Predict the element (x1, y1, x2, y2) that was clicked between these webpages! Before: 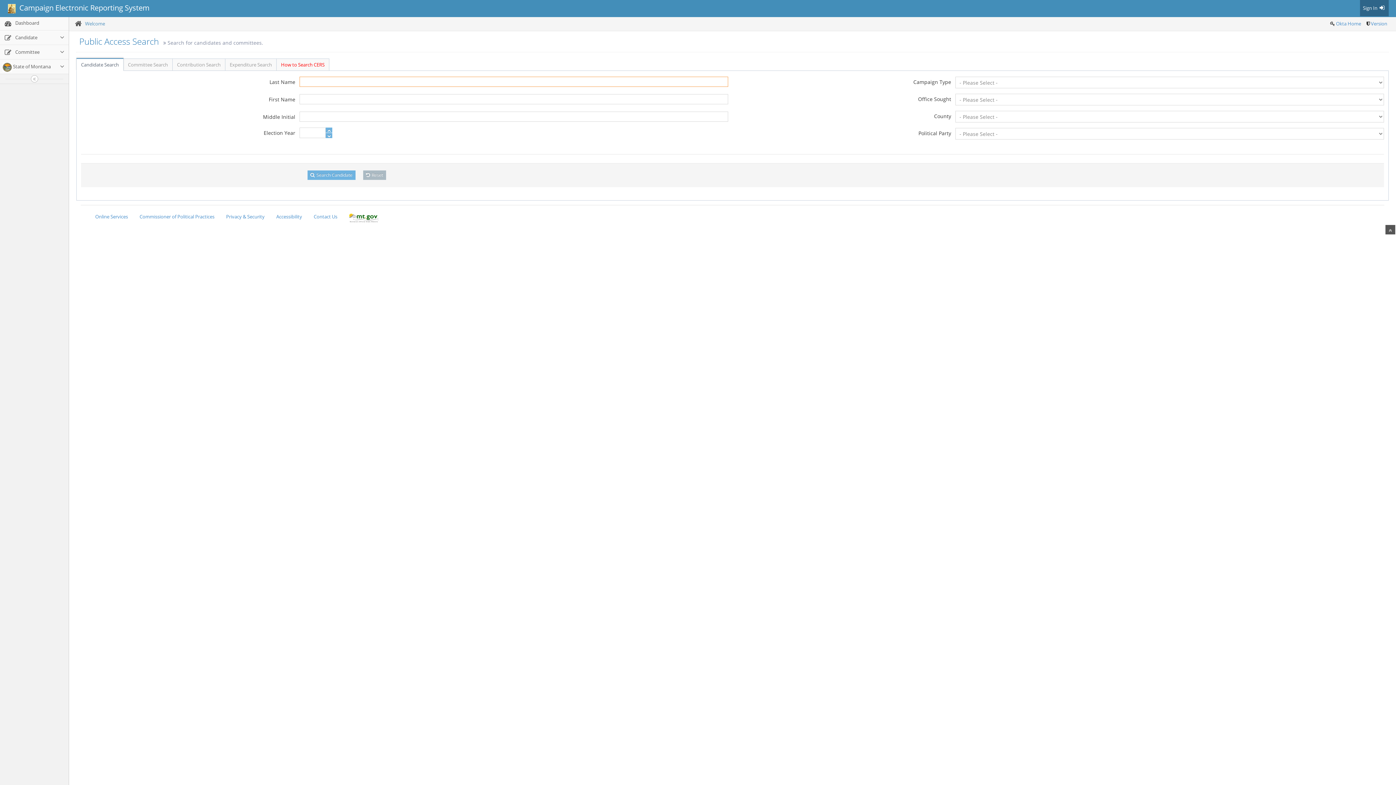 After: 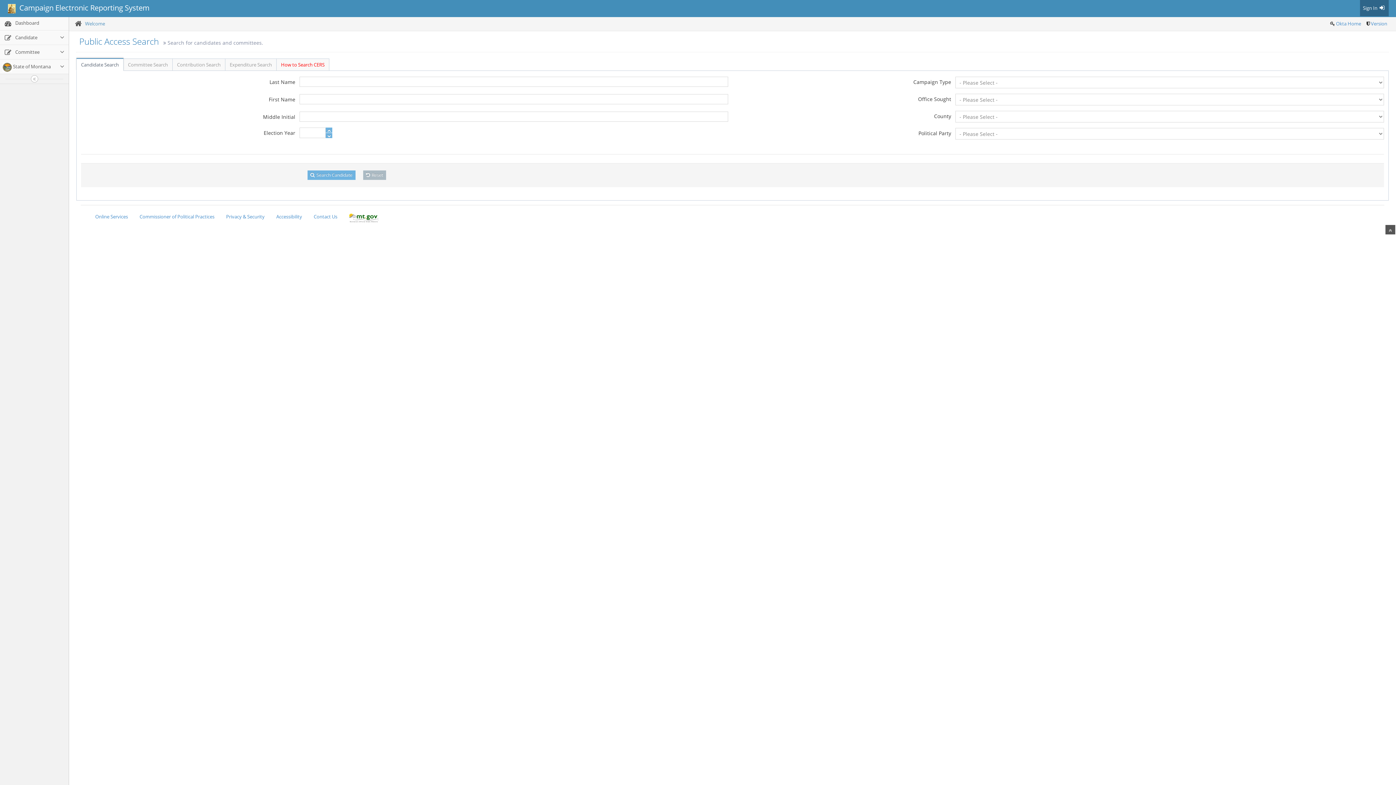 Action: bbox: (3, 0, 153, 16) label:   Campaign Electronic Reporting System